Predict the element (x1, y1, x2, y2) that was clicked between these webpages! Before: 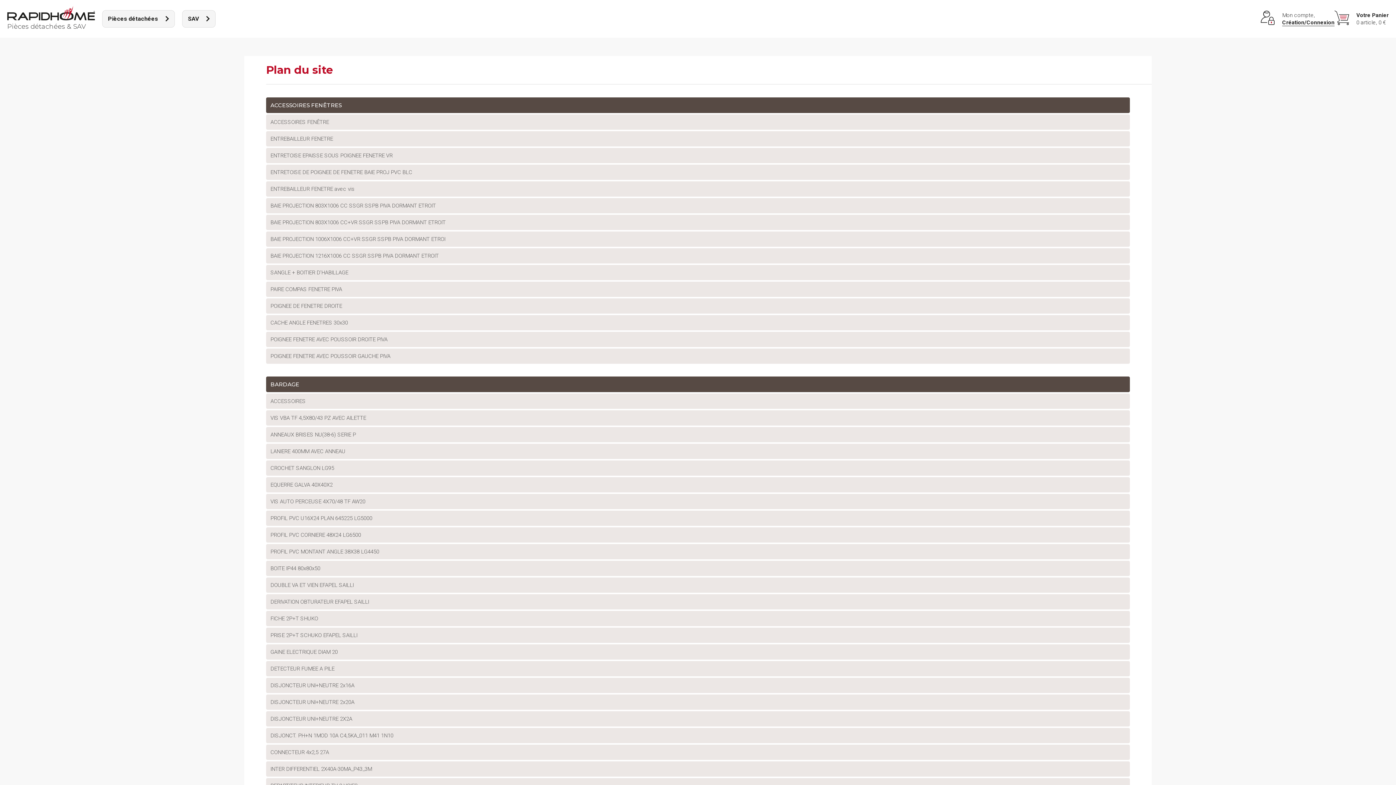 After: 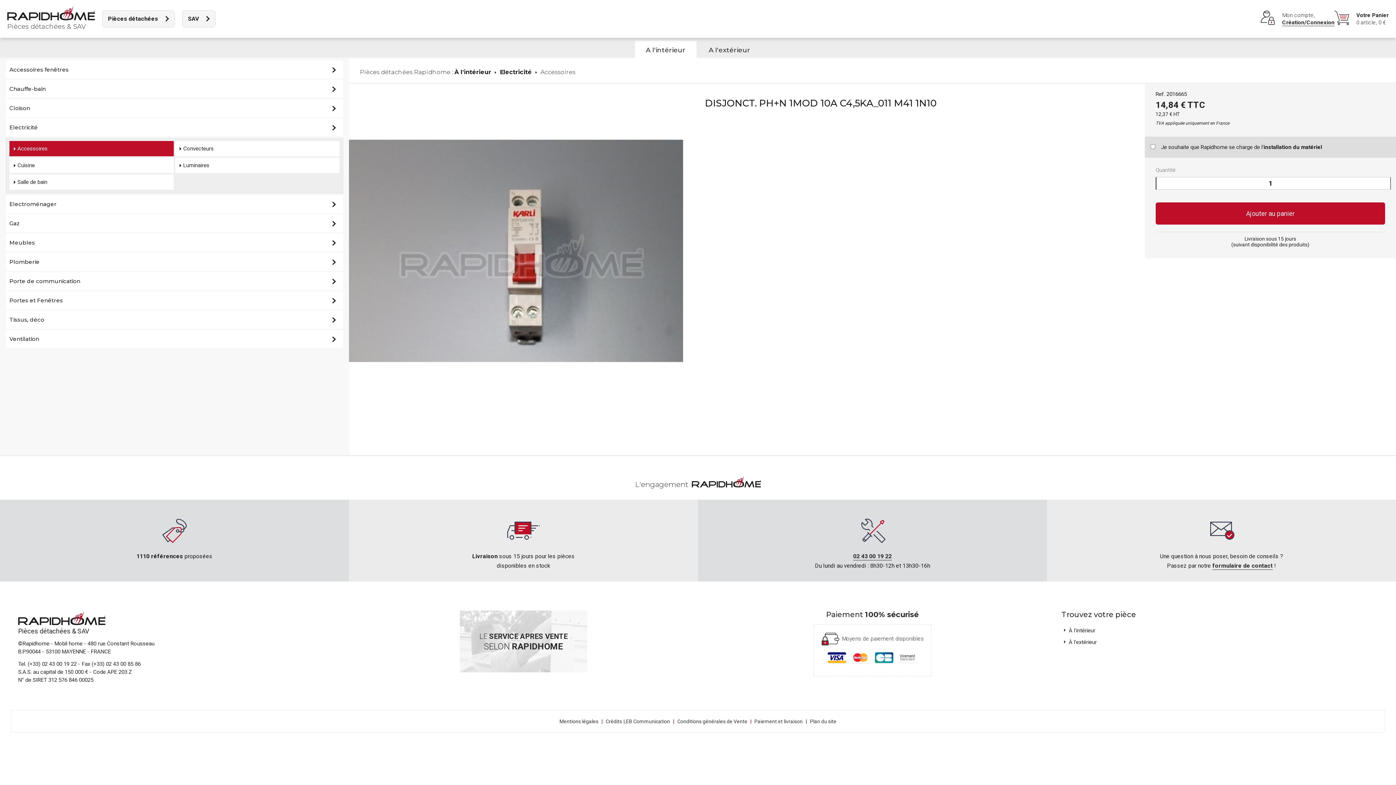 Action: bbox: (266, 728, 1130, 743) label: DISJONCT. PH+N 1MOD 10A C4,5KA_011 M41 1N10